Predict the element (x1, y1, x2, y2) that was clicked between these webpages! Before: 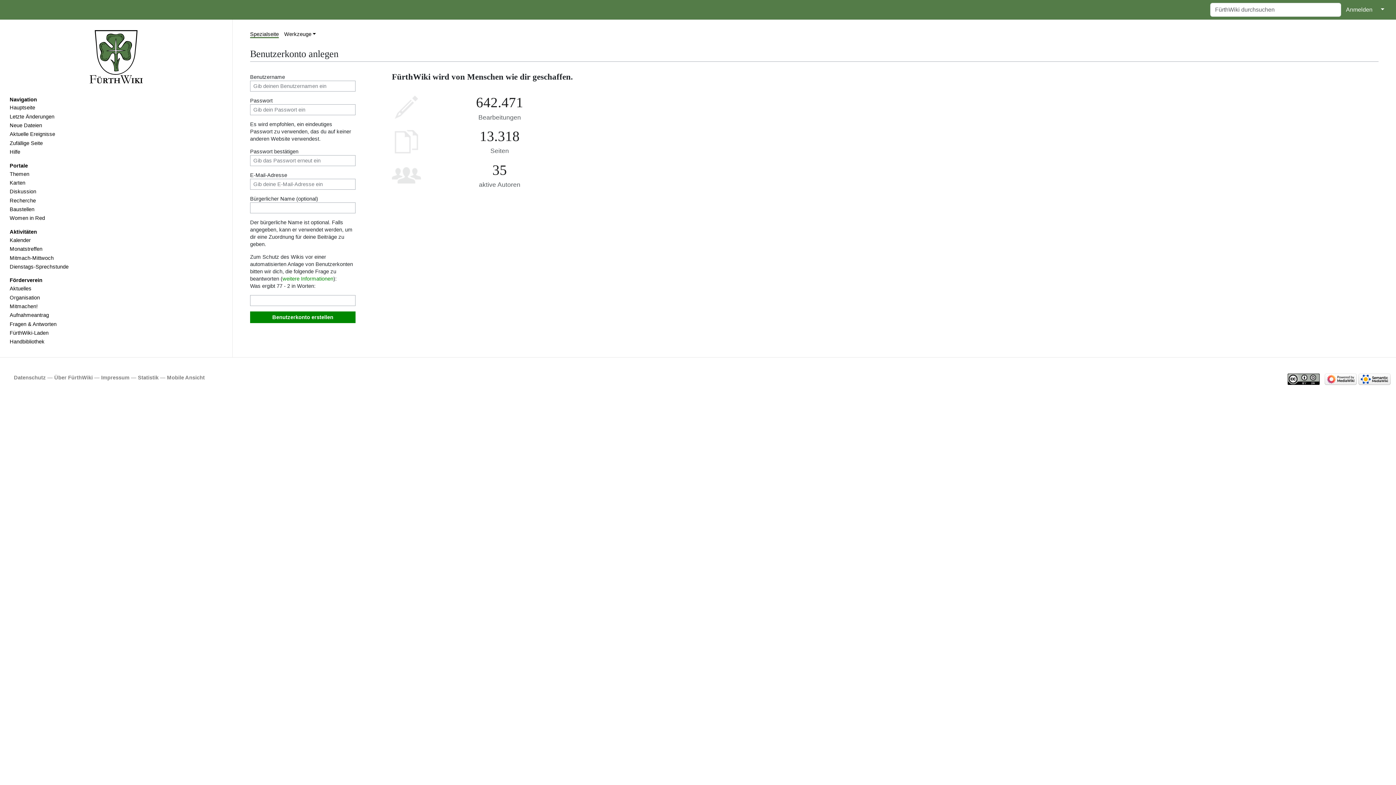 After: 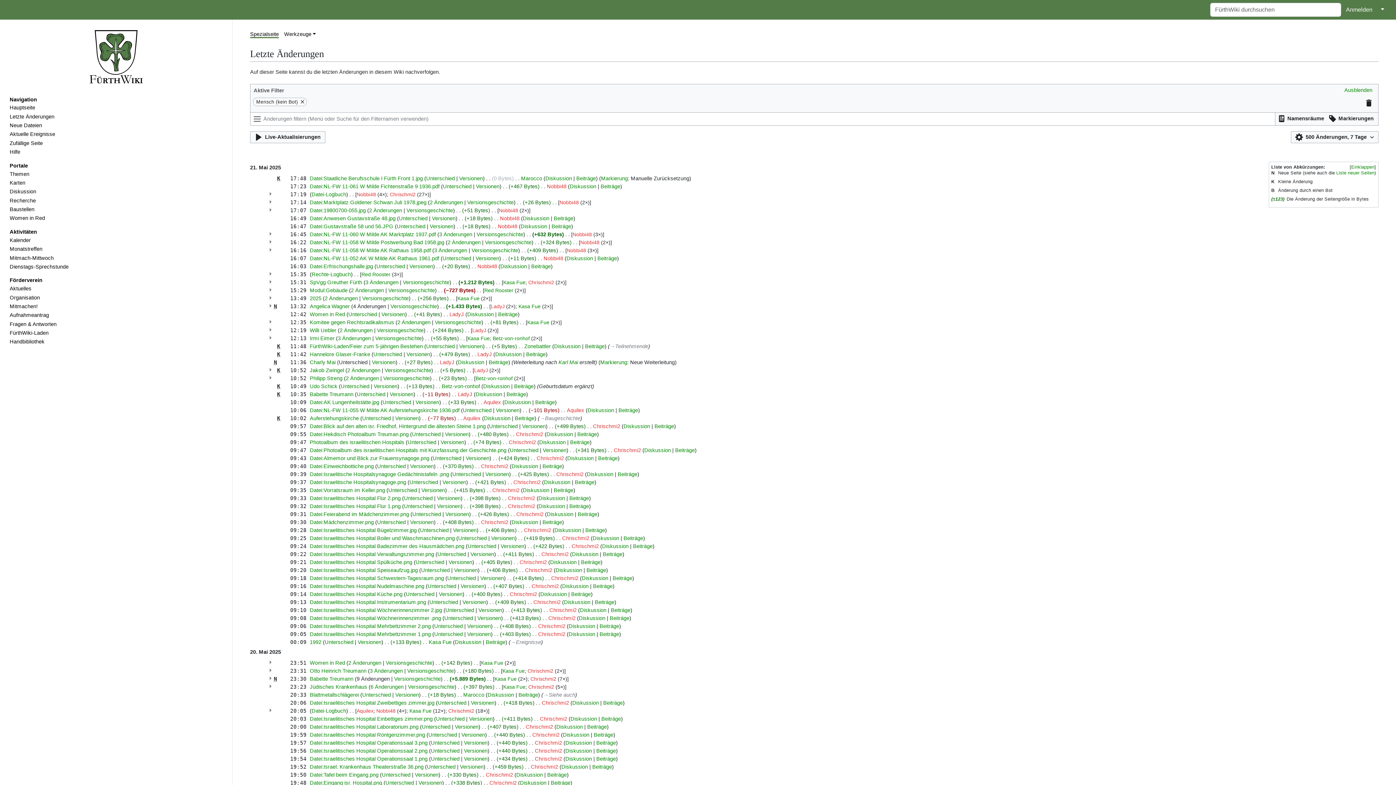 Action: label: Letzte Änderungen bbox: (4, 112, 227, 120)